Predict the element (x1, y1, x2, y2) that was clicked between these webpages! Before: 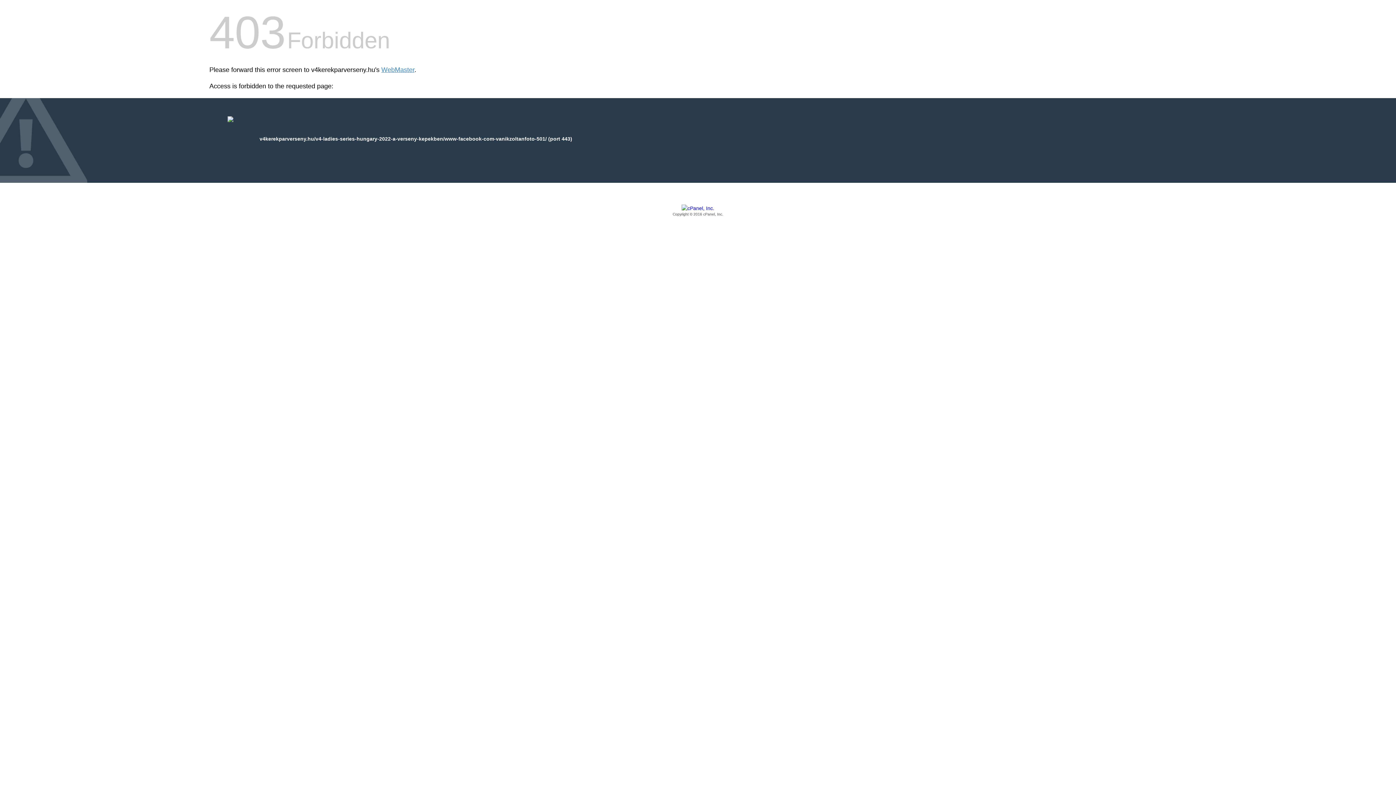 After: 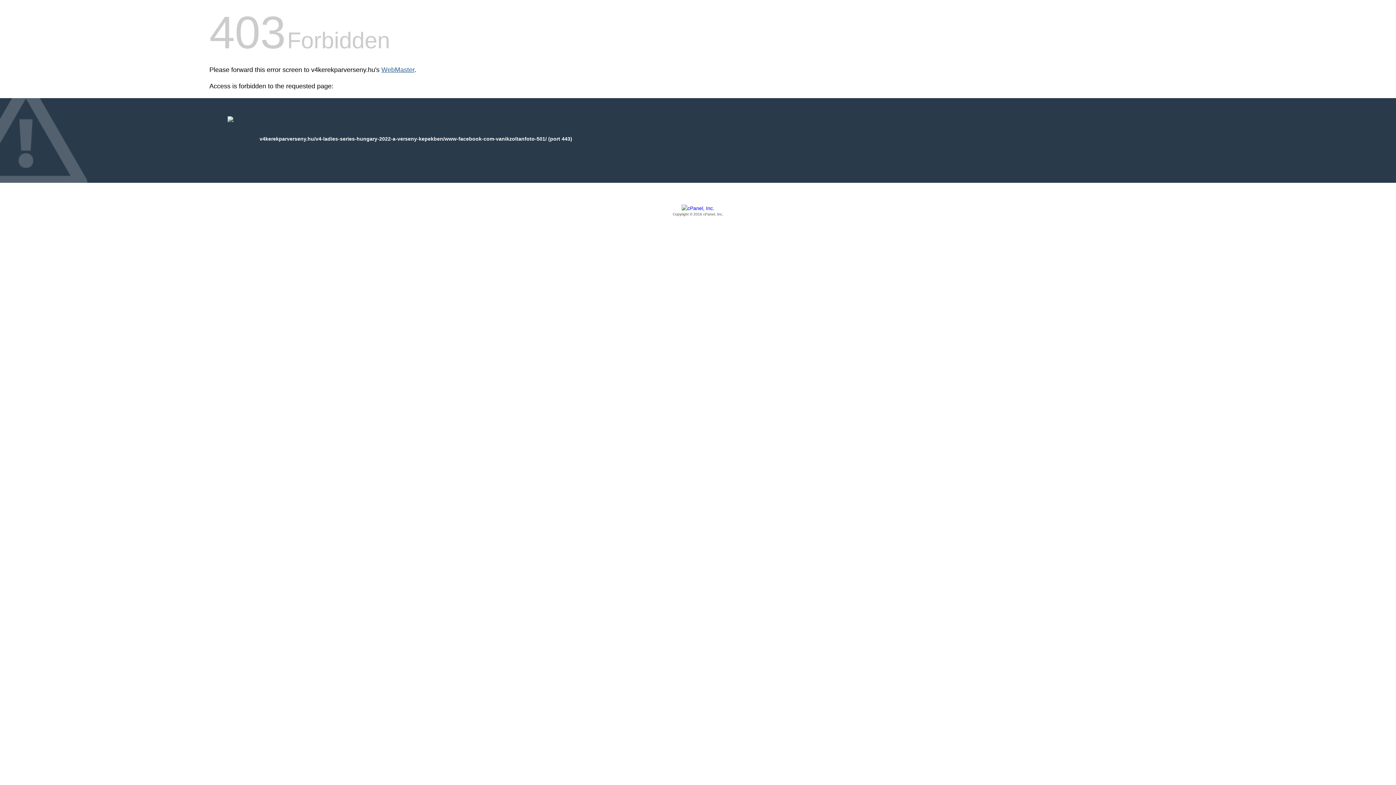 Action: bbox: (381, 66, 414, 73) label: WebMaster